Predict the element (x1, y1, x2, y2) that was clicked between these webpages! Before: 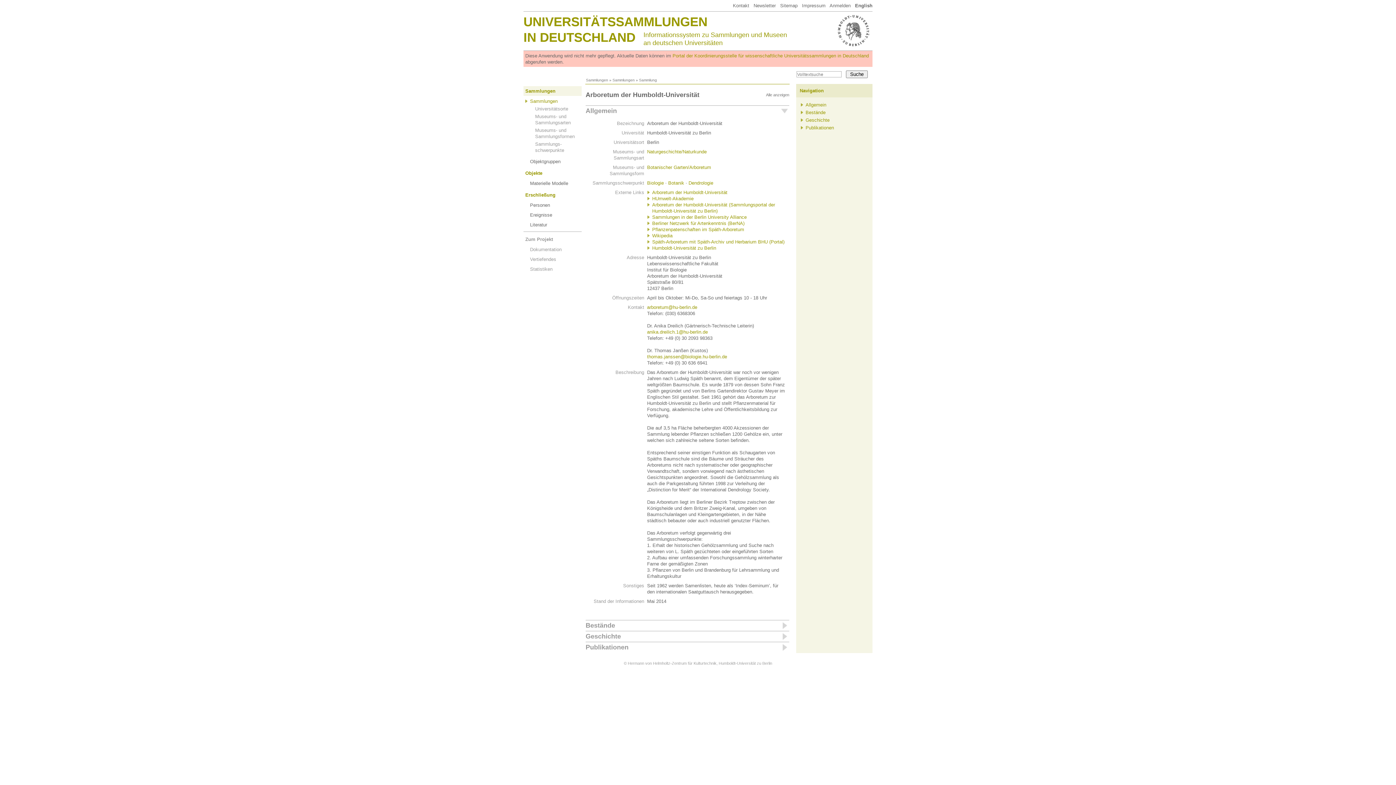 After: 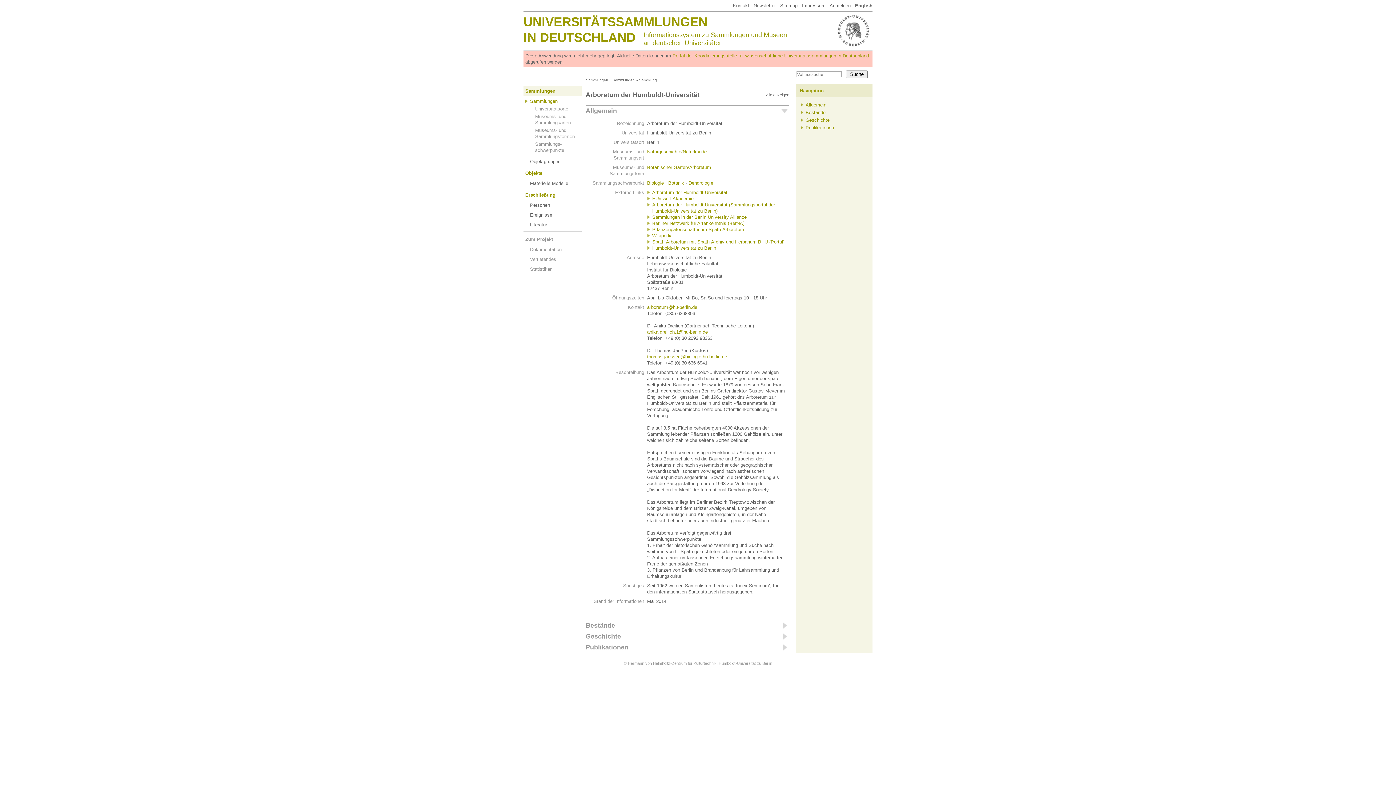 Action: label: Allgemein bbox: (805, 102, 826, 107)